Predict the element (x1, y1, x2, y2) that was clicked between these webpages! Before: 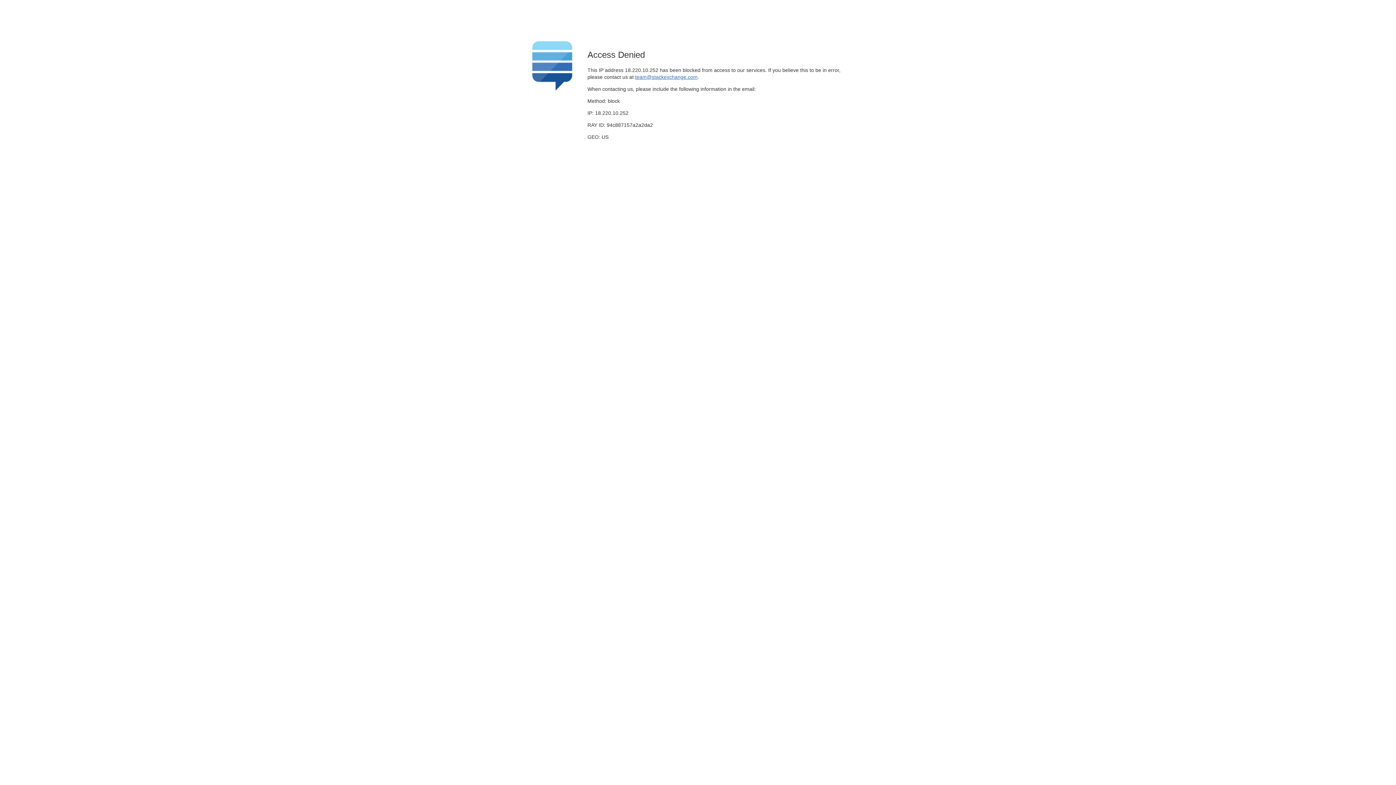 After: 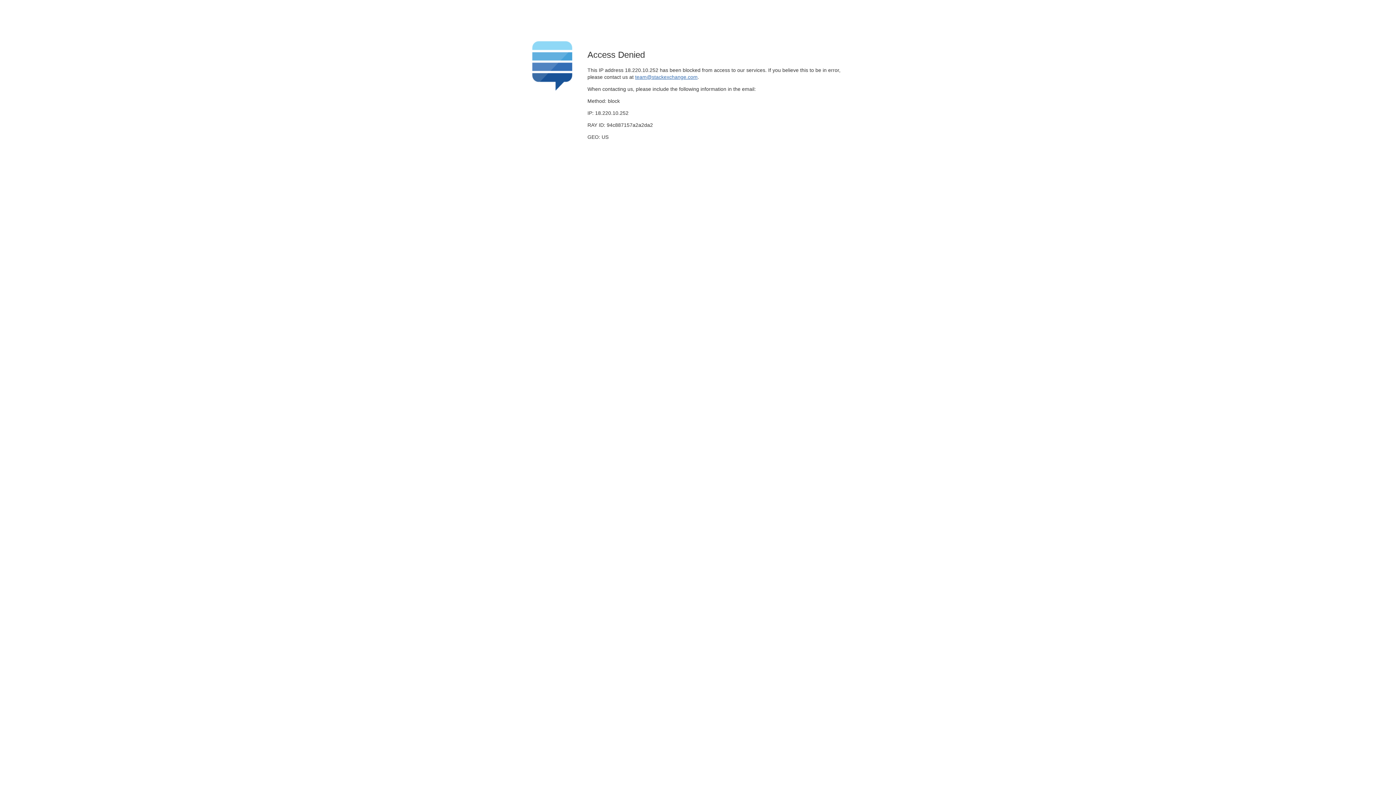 Action: bbox: (635, 74, 697, 79) label: team@stackexchange.com